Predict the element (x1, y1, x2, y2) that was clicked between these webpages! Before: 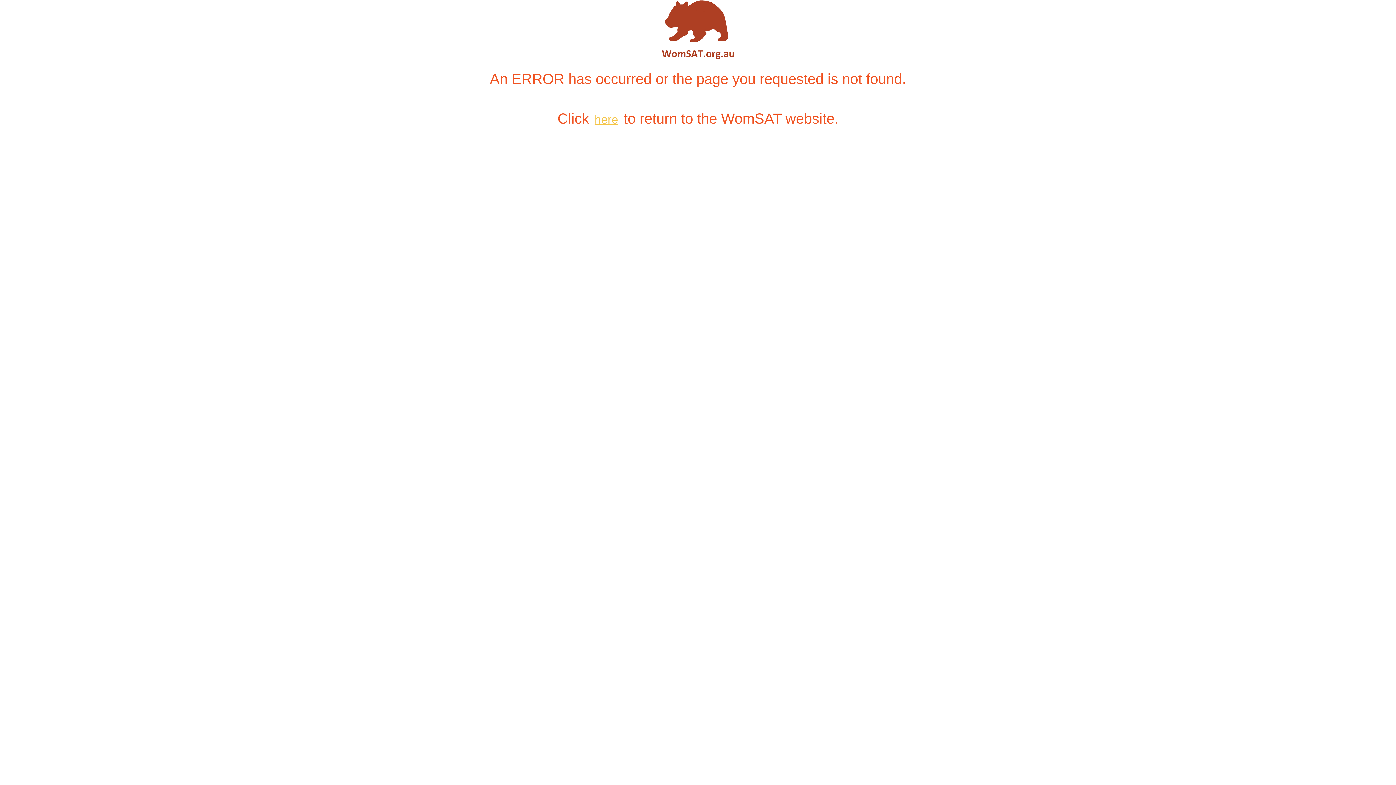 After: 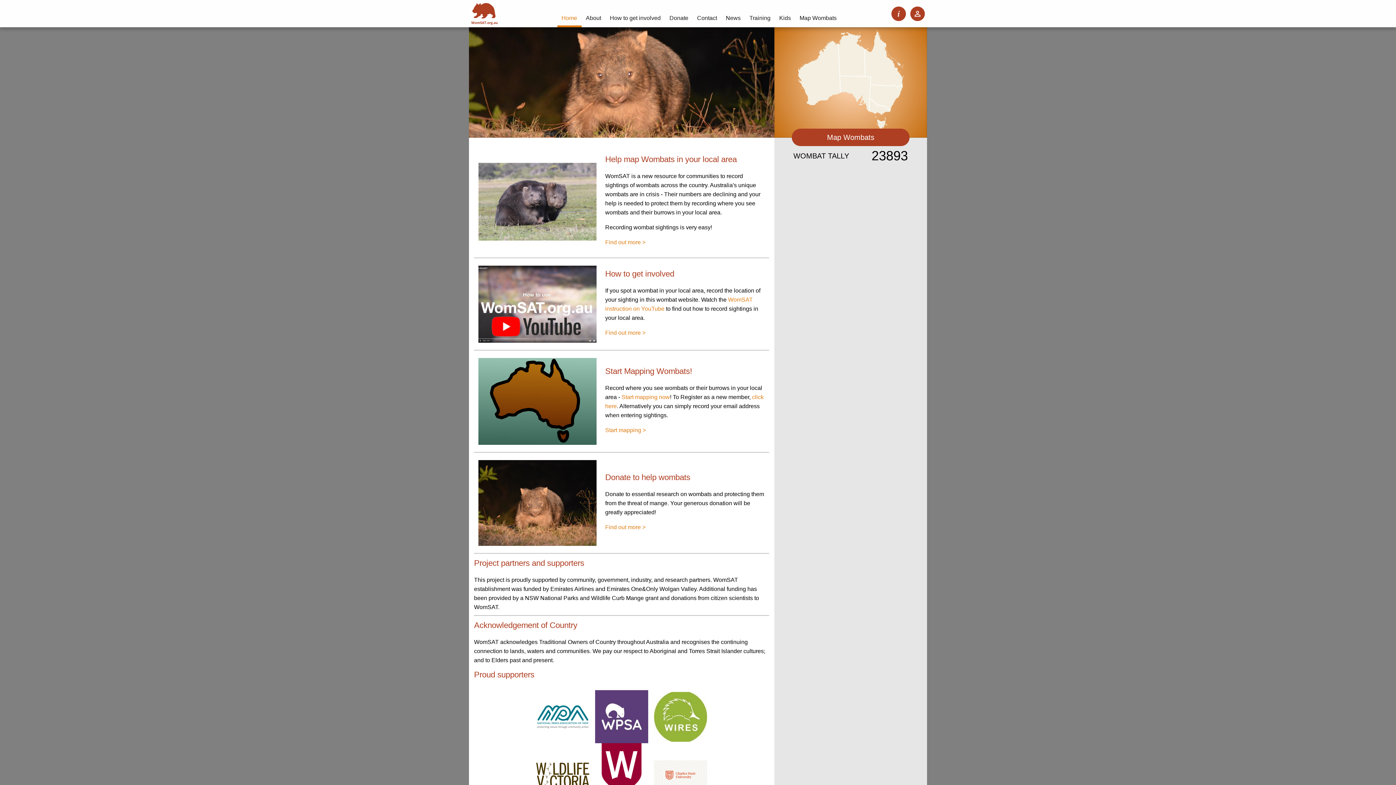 Action: label: here bbox: (593, 111, 619, 127)